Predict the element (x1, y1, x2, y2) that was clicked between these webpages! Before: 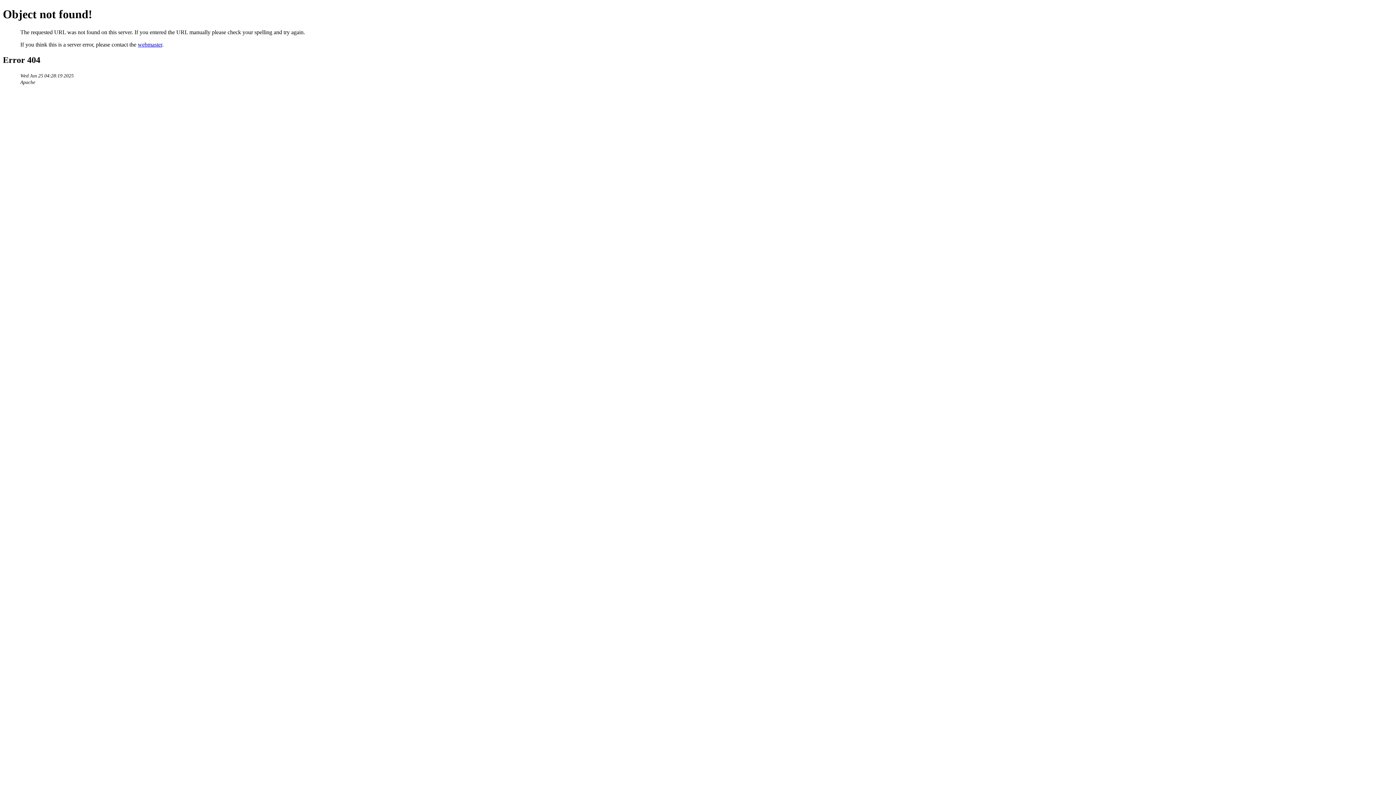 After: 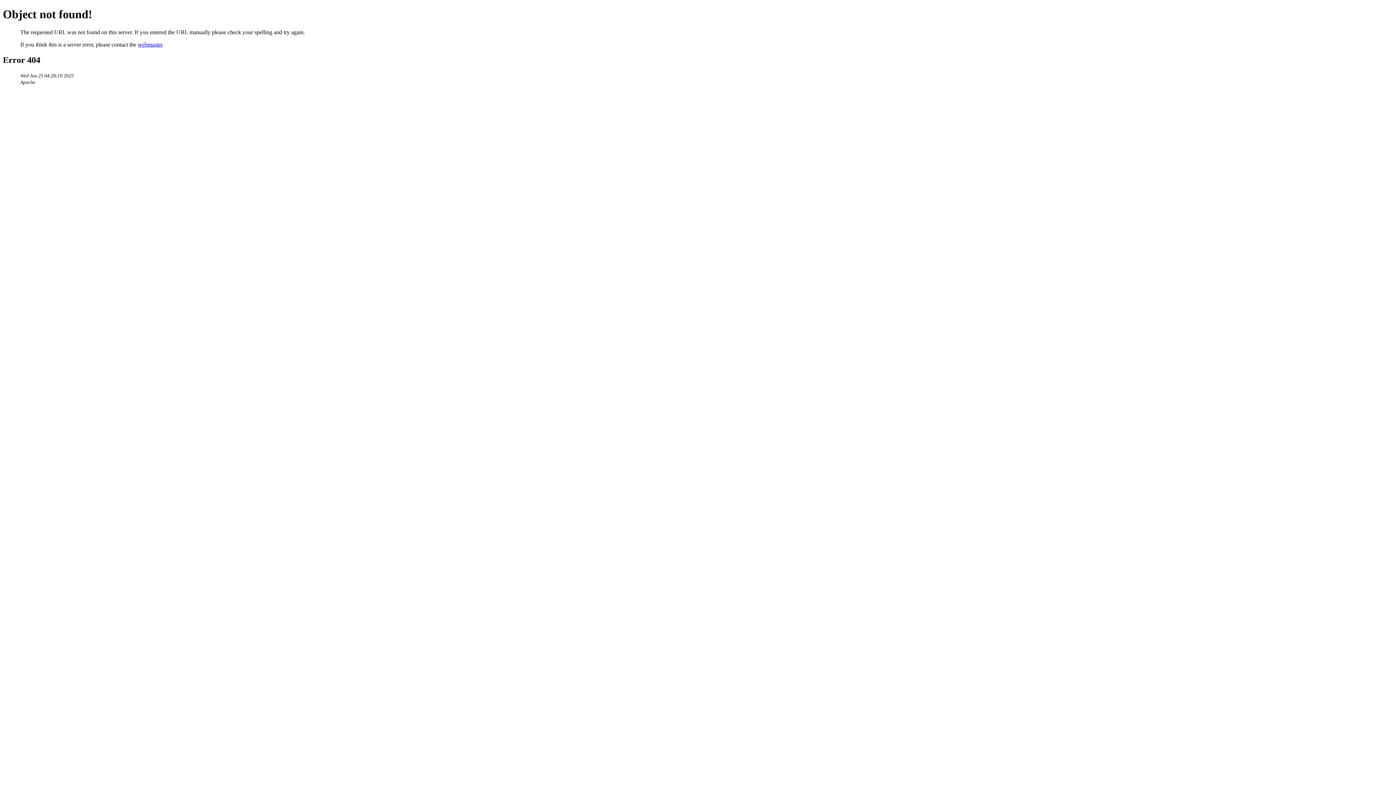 Action: label: webmaster bbox: (137, 41, 162, 47)